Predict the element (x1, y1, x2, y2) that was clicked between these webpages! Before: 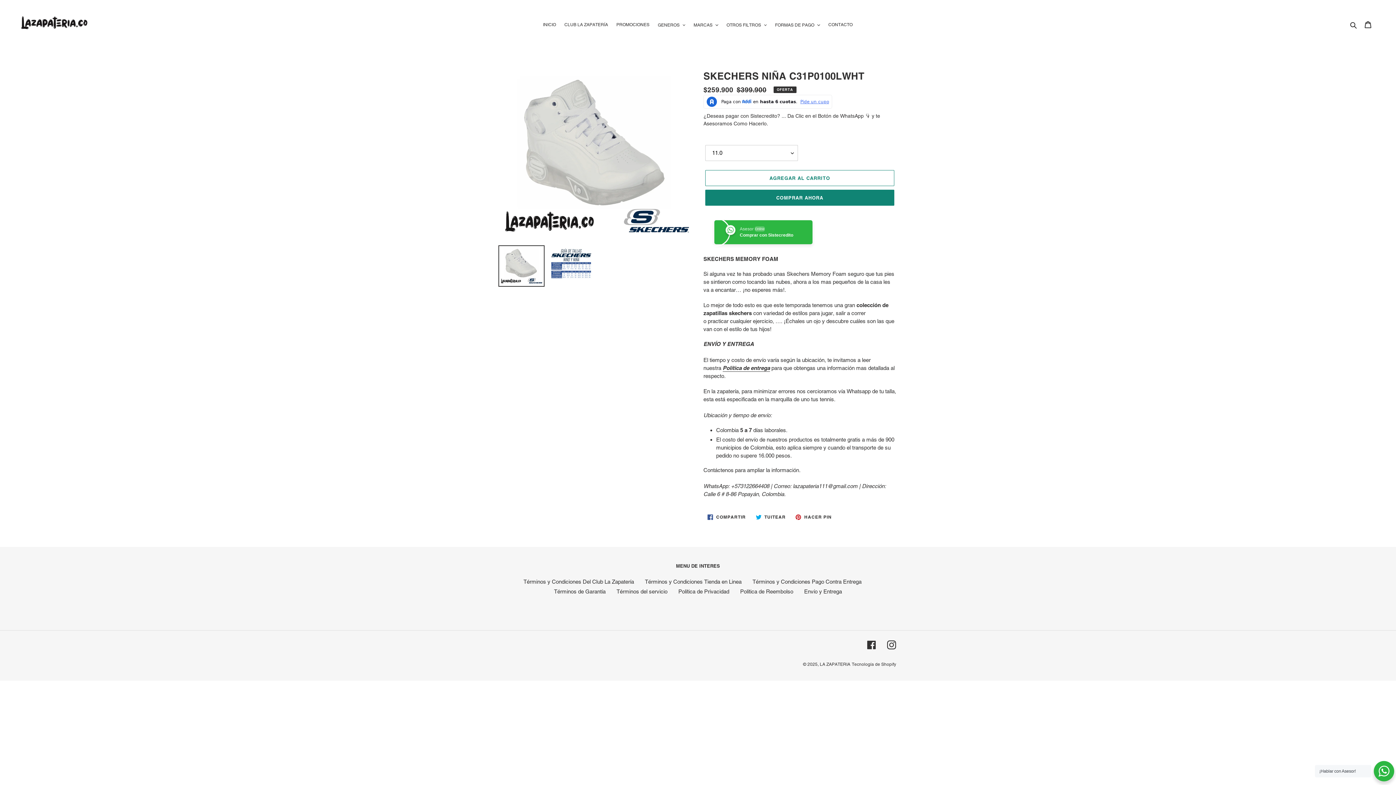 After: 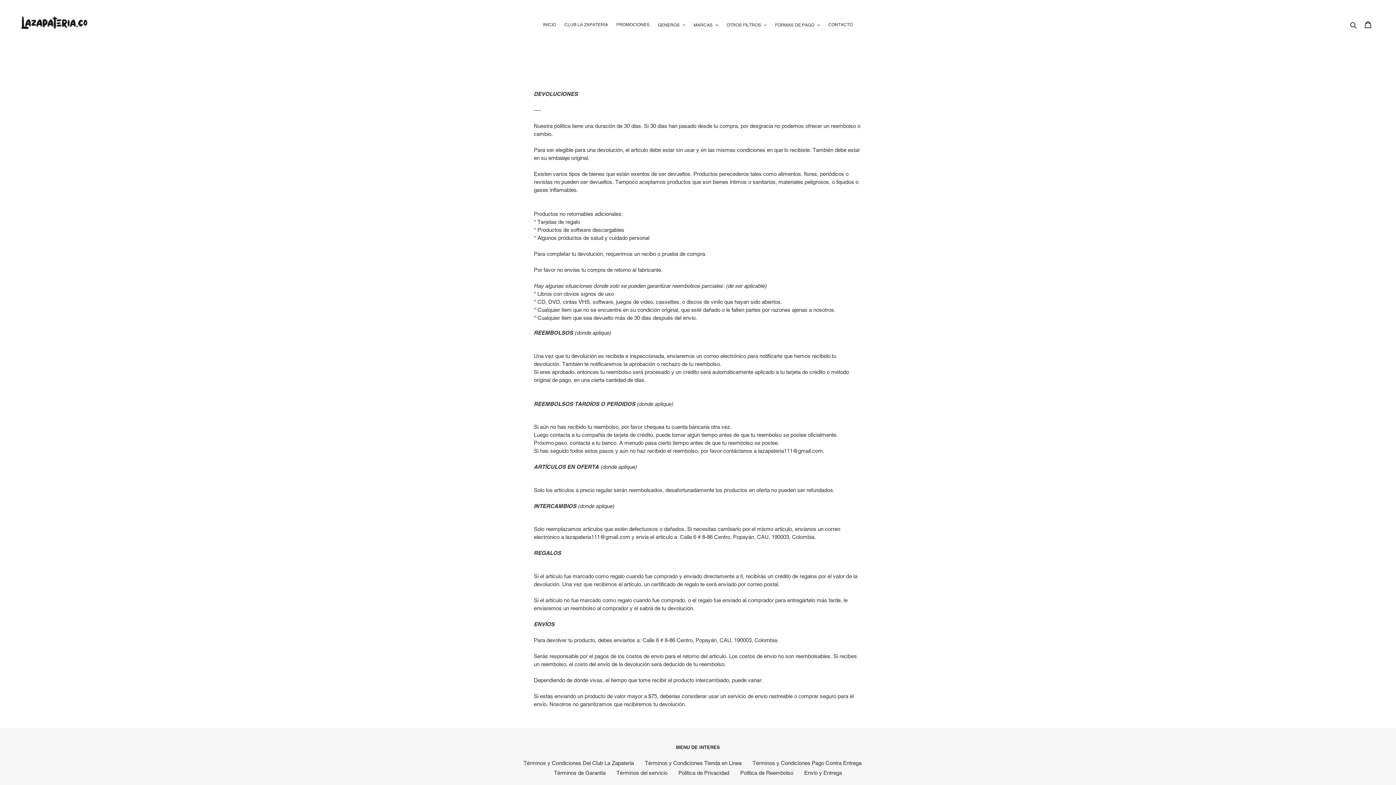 Action: bbox: (740, 588, 793, 594) label: Política de Reembolso